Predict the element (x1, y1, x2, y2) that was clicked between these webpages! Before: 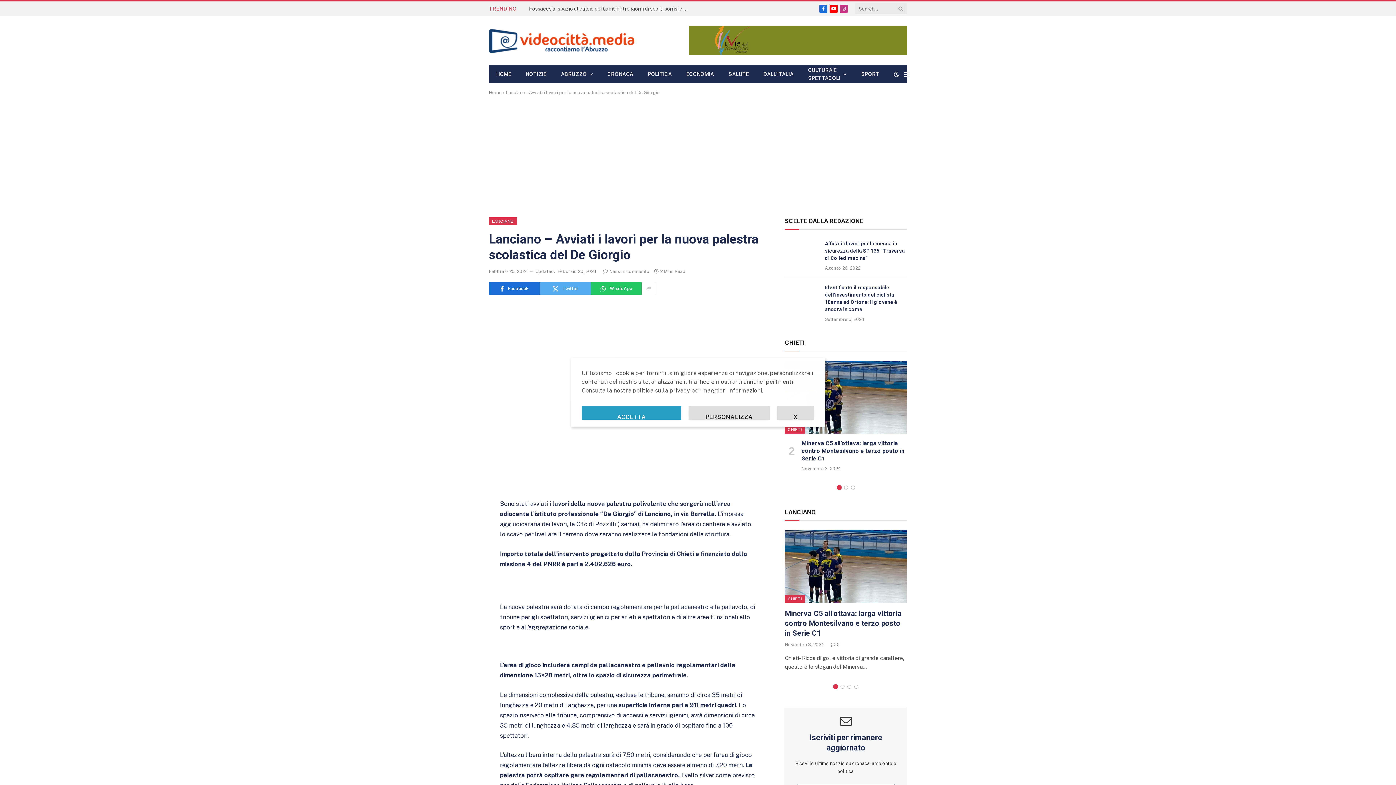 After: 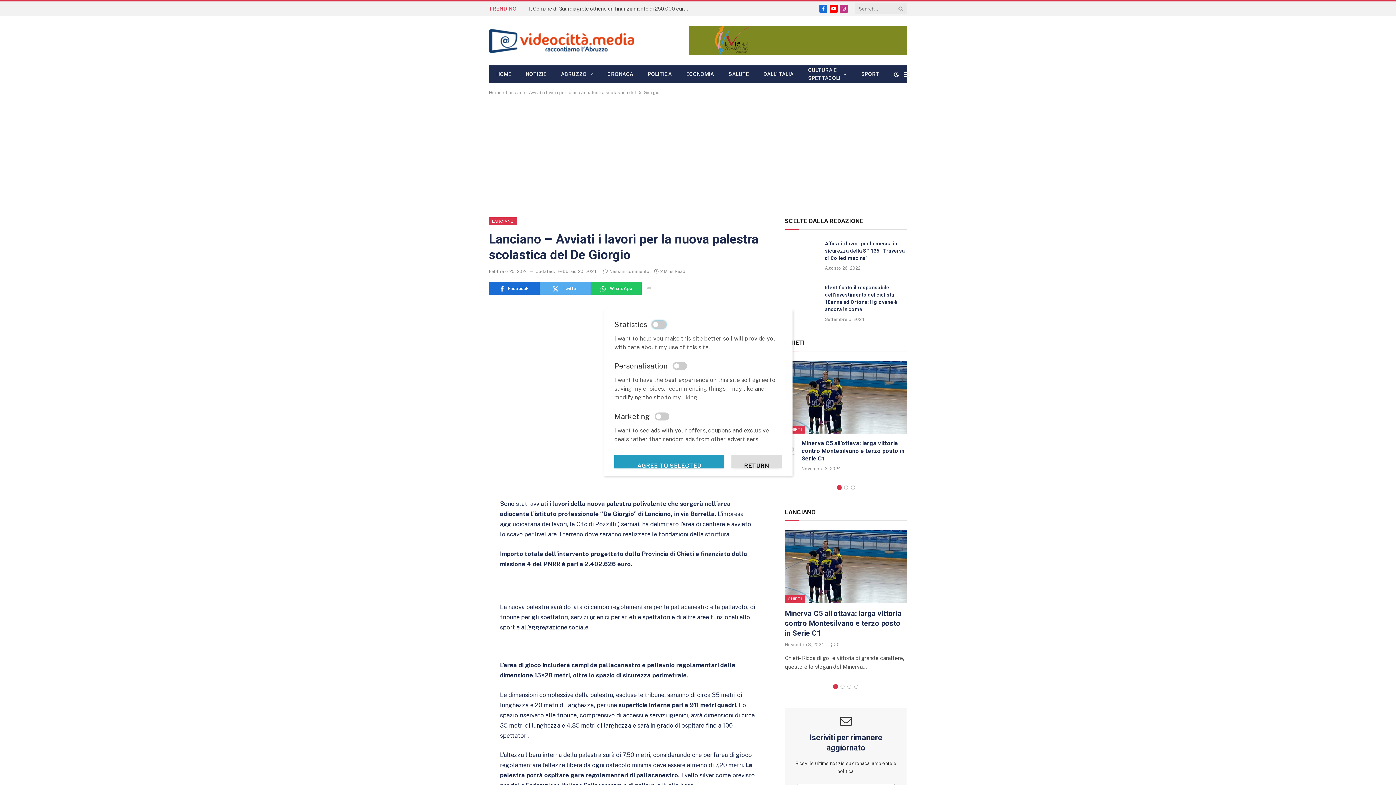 Action: bbox: (688, 406, 769, 420) label: PERSONALIZZA